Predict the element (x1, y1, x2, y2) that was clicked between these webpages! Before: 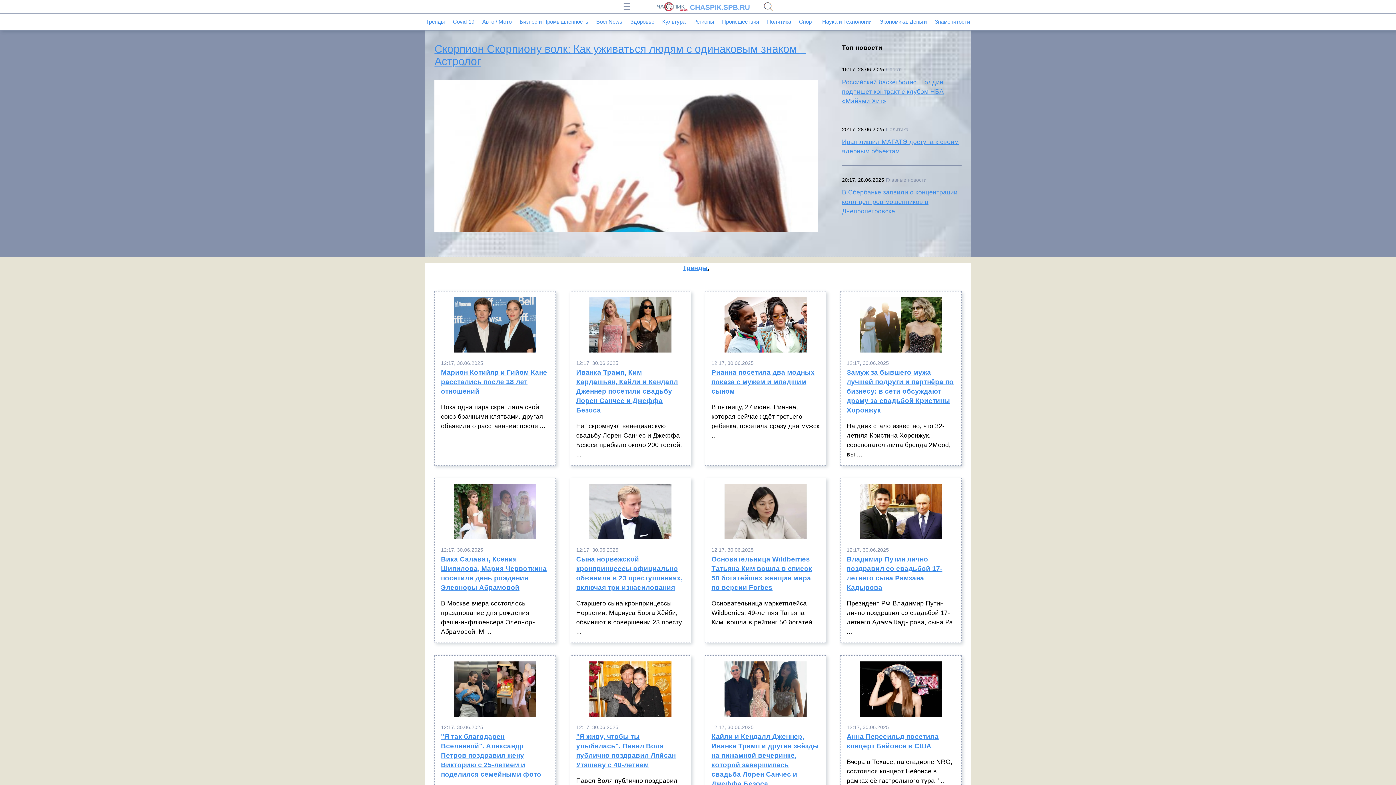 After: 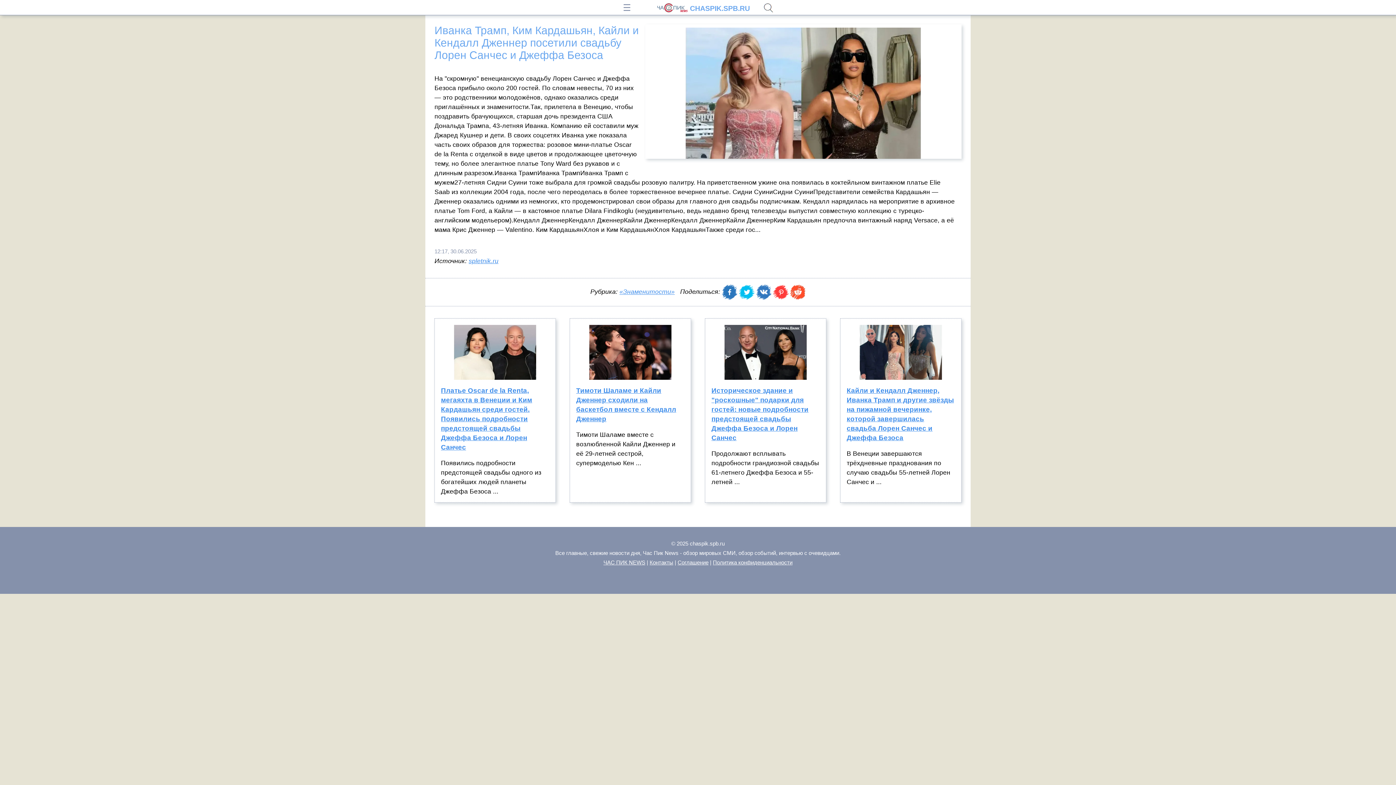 Action: bbox: (576, 368, 684, 421) label: Иванка Трамп, Ким Кардашьян, Кайли и Кендалл Дженнер посетили свадьбу Лорен Санчес и Джеффа Безоса